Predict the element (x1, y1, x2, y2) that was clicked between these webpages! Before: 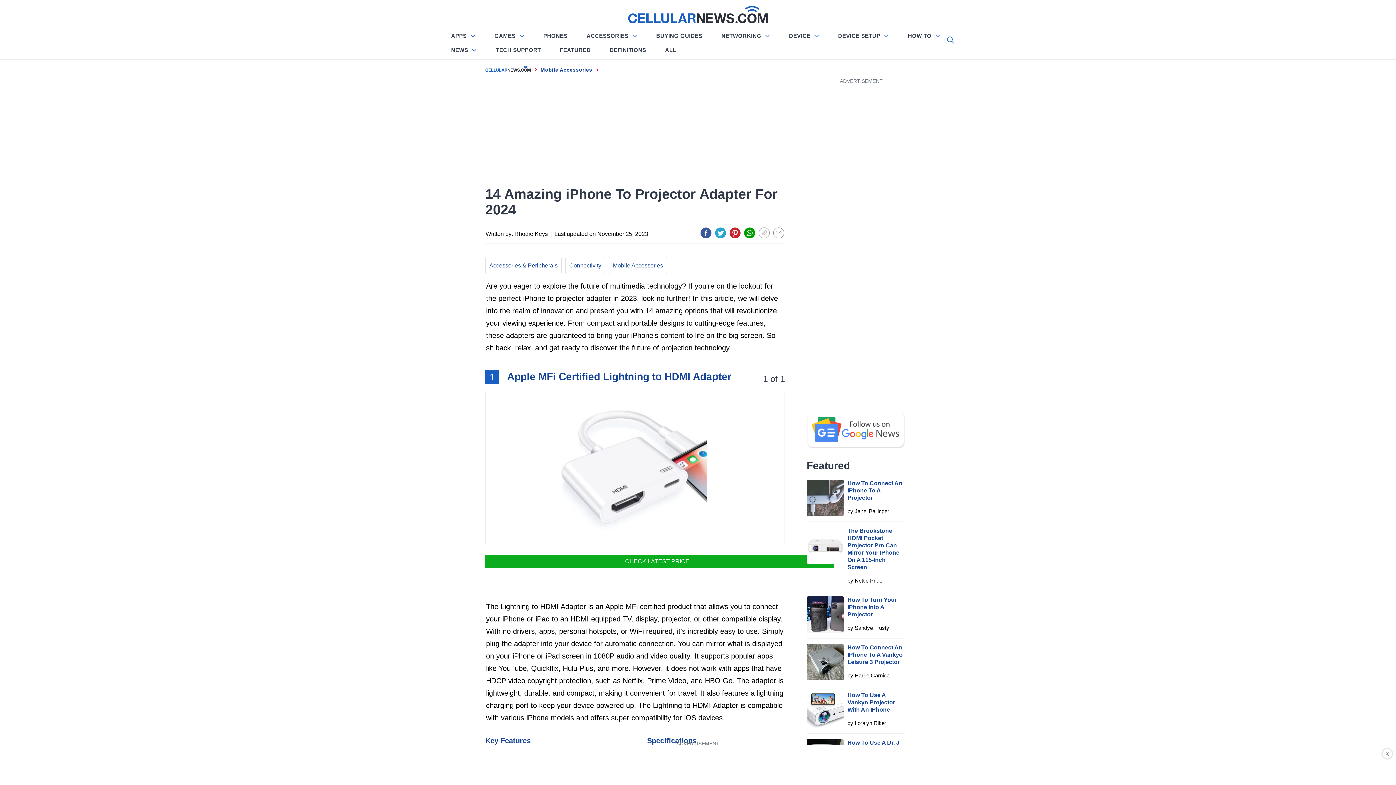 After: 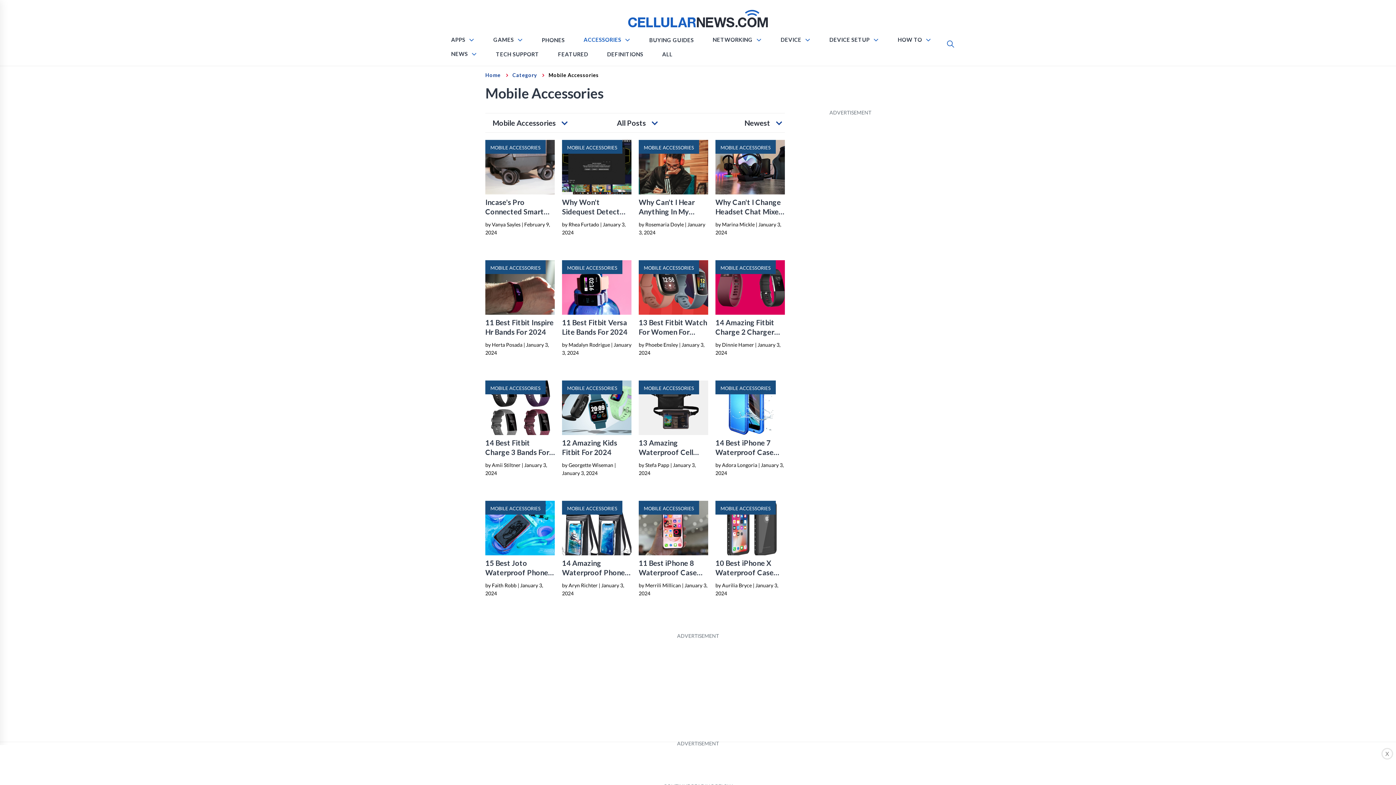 Action: label: ACCESSORIES bbox: (583, 28, 641, 42)